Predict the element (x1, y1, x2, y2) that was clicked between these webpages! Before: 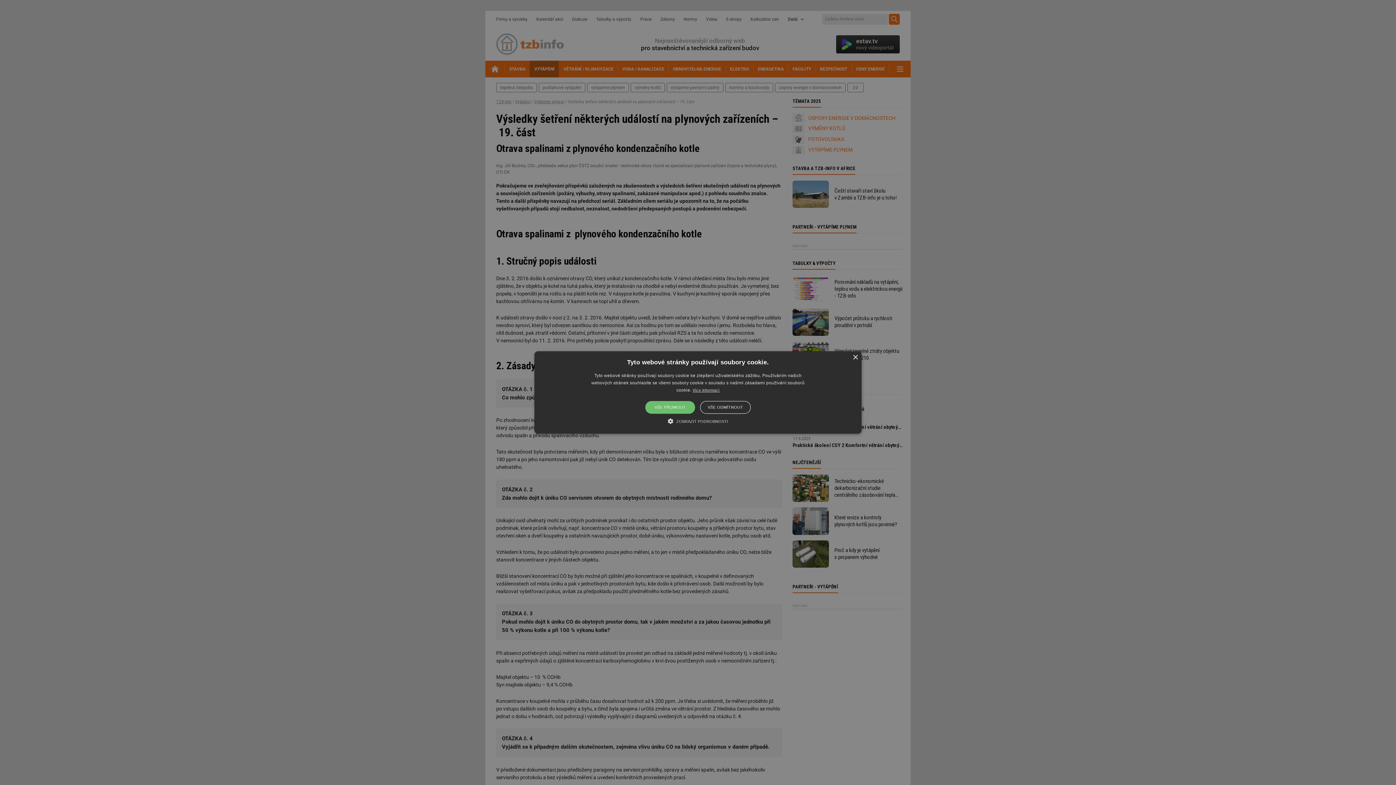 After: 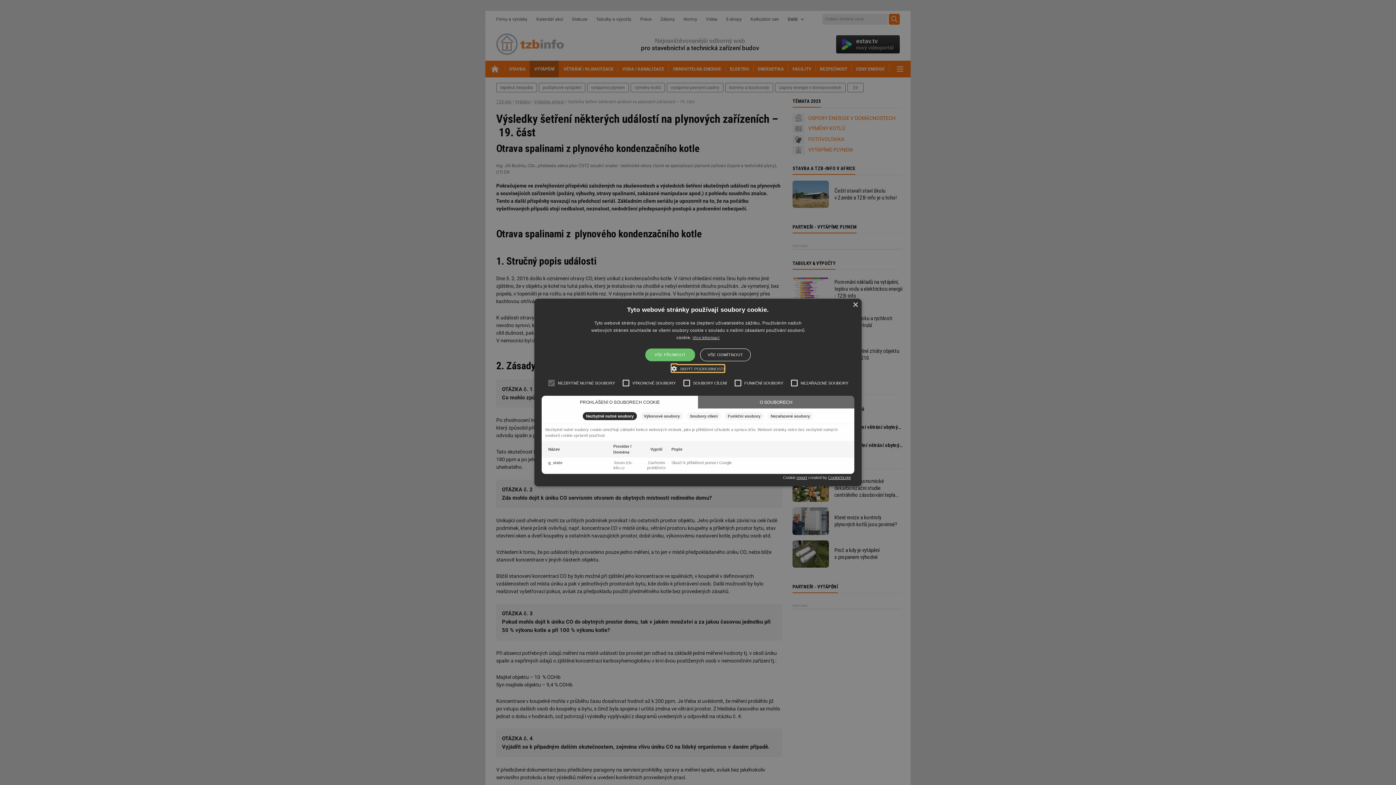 Action: label:  ZOBRAZIT PODROBNOSTI bbox: (668, 417, 728, 424)